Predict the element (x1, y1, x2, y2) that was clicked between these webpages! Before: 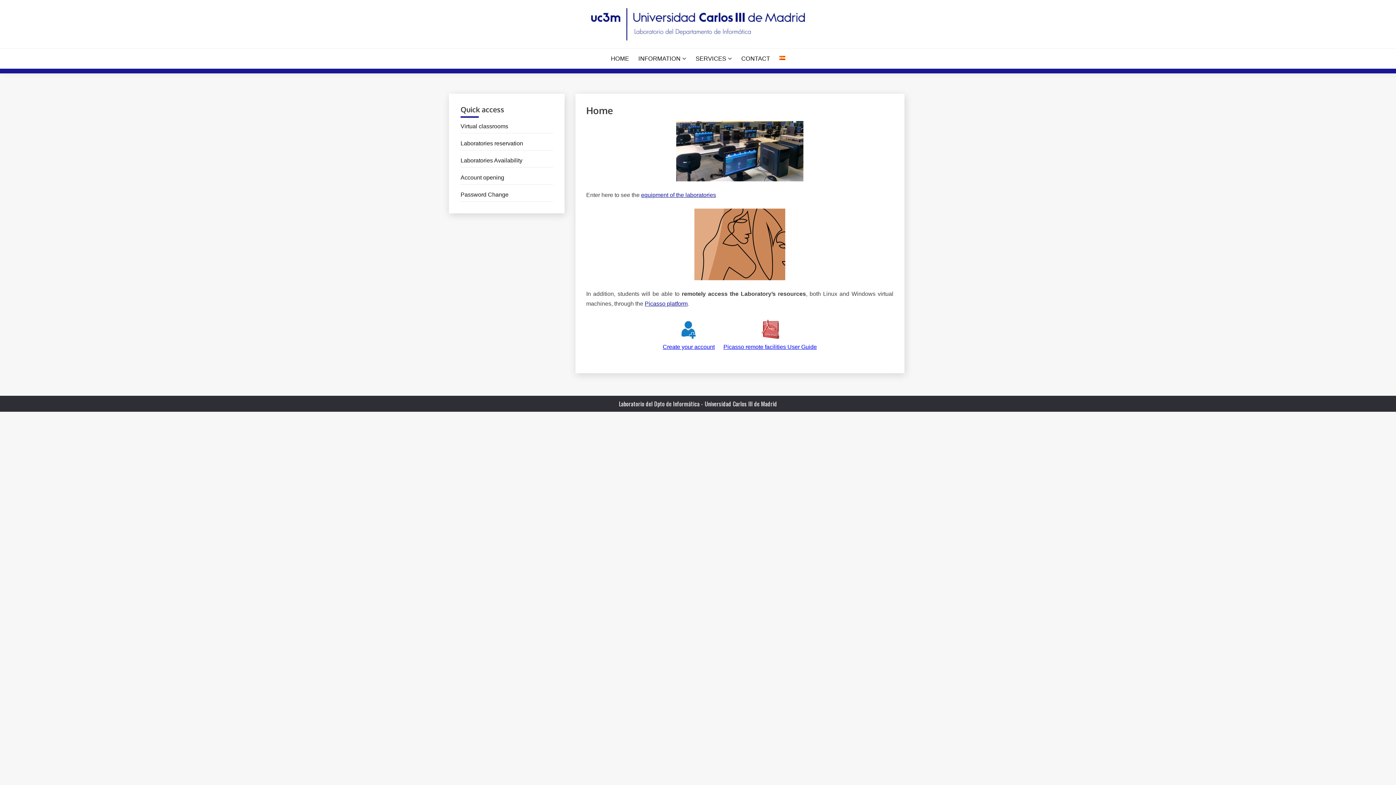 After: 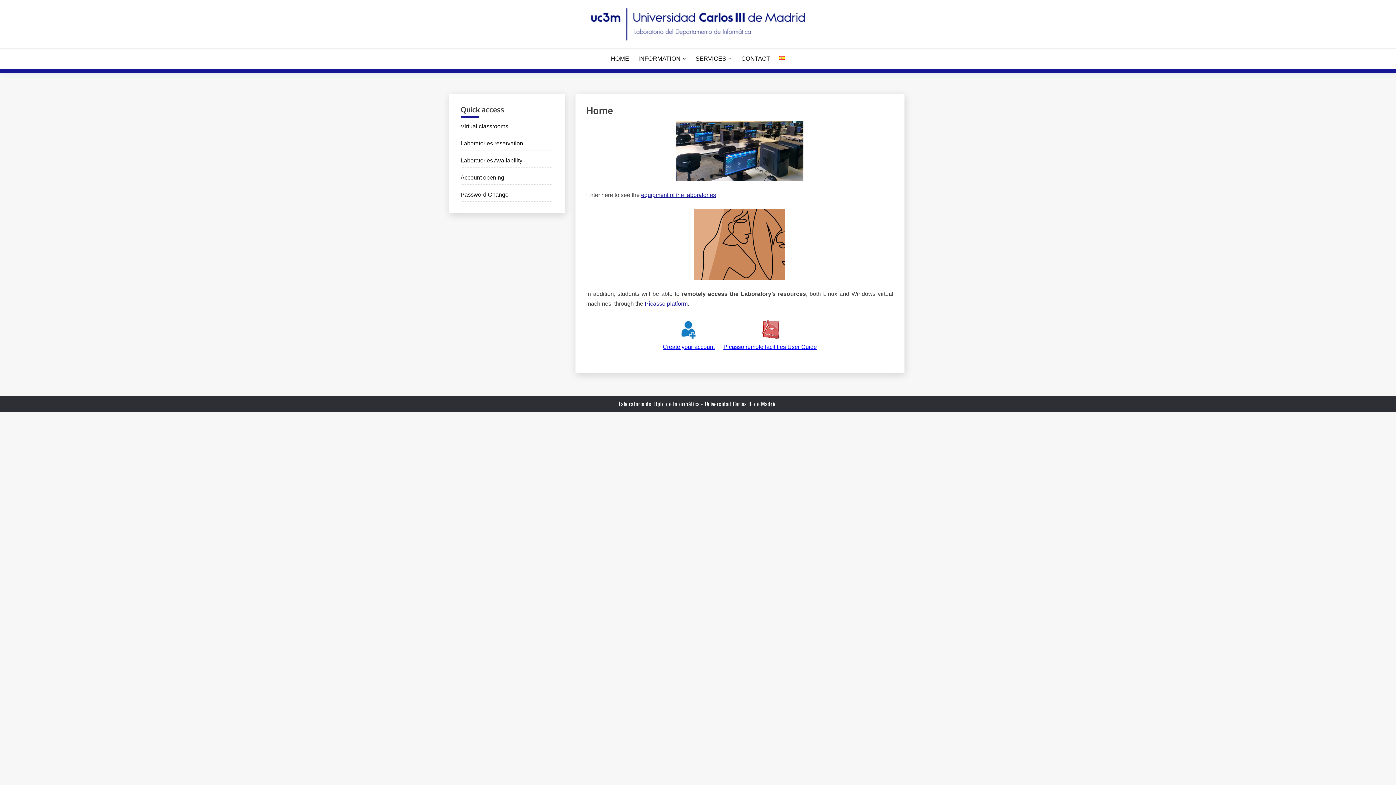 Action: bbox: (611, 54, 629, 63) label: HOME